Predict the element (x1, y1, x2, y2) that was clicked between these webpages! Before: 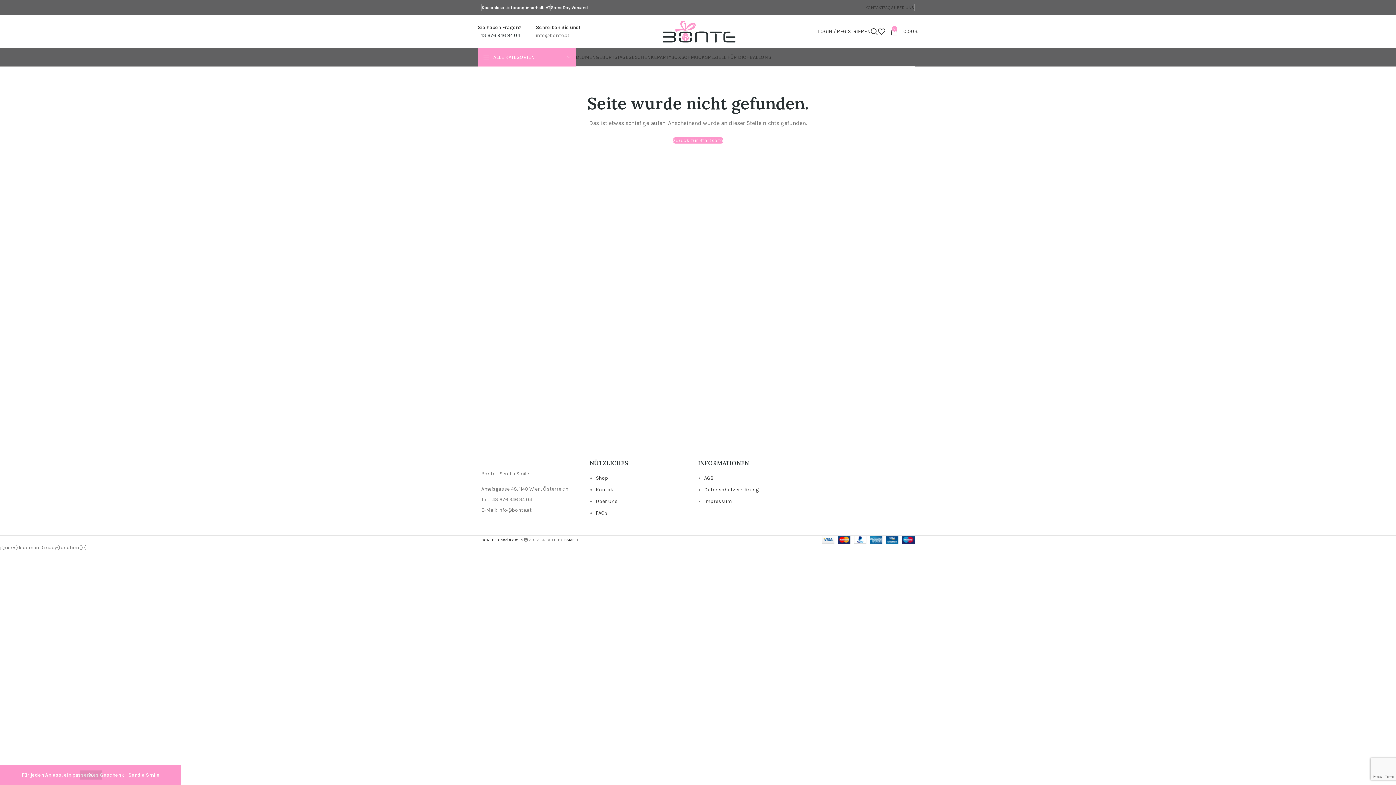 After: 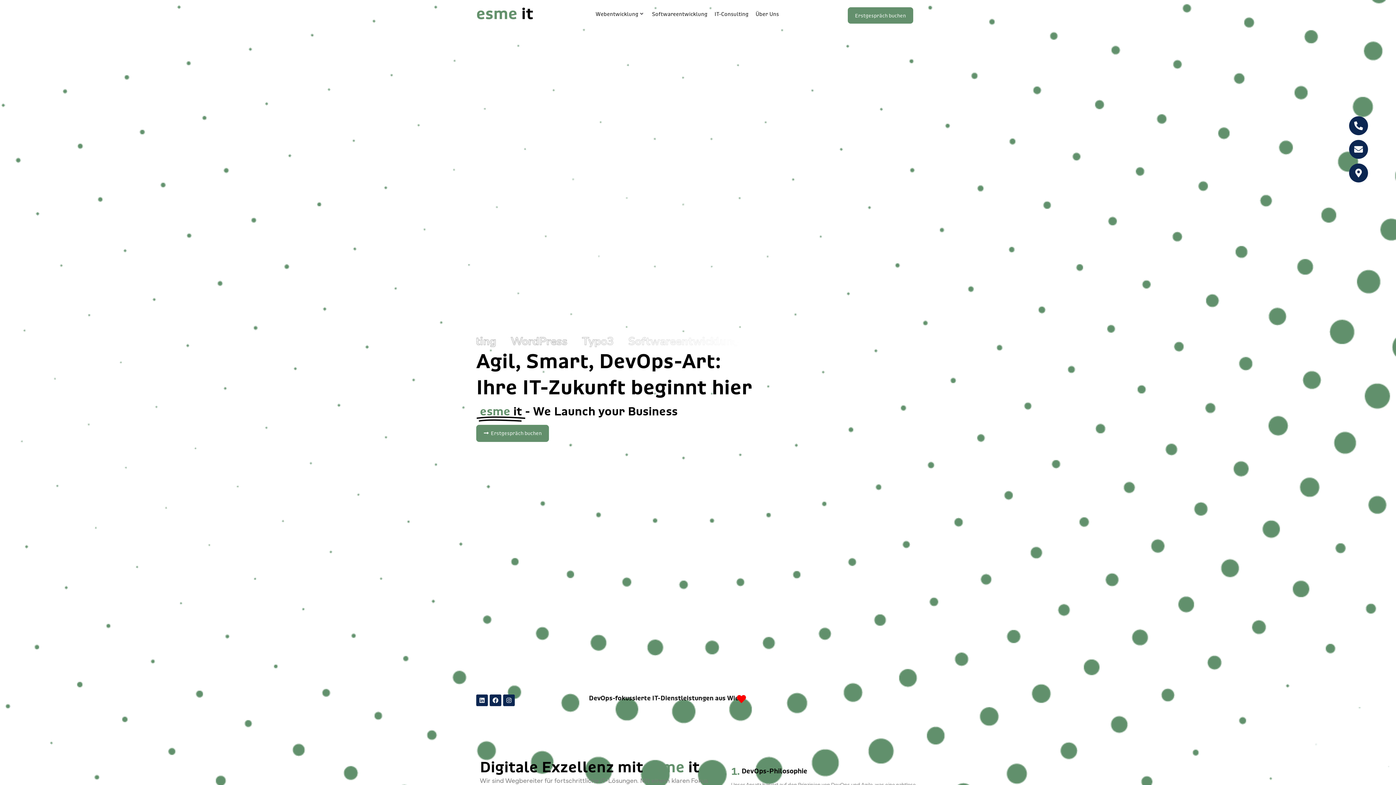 Action: bbox: (564, 537, 578, 542) label: ESME IT